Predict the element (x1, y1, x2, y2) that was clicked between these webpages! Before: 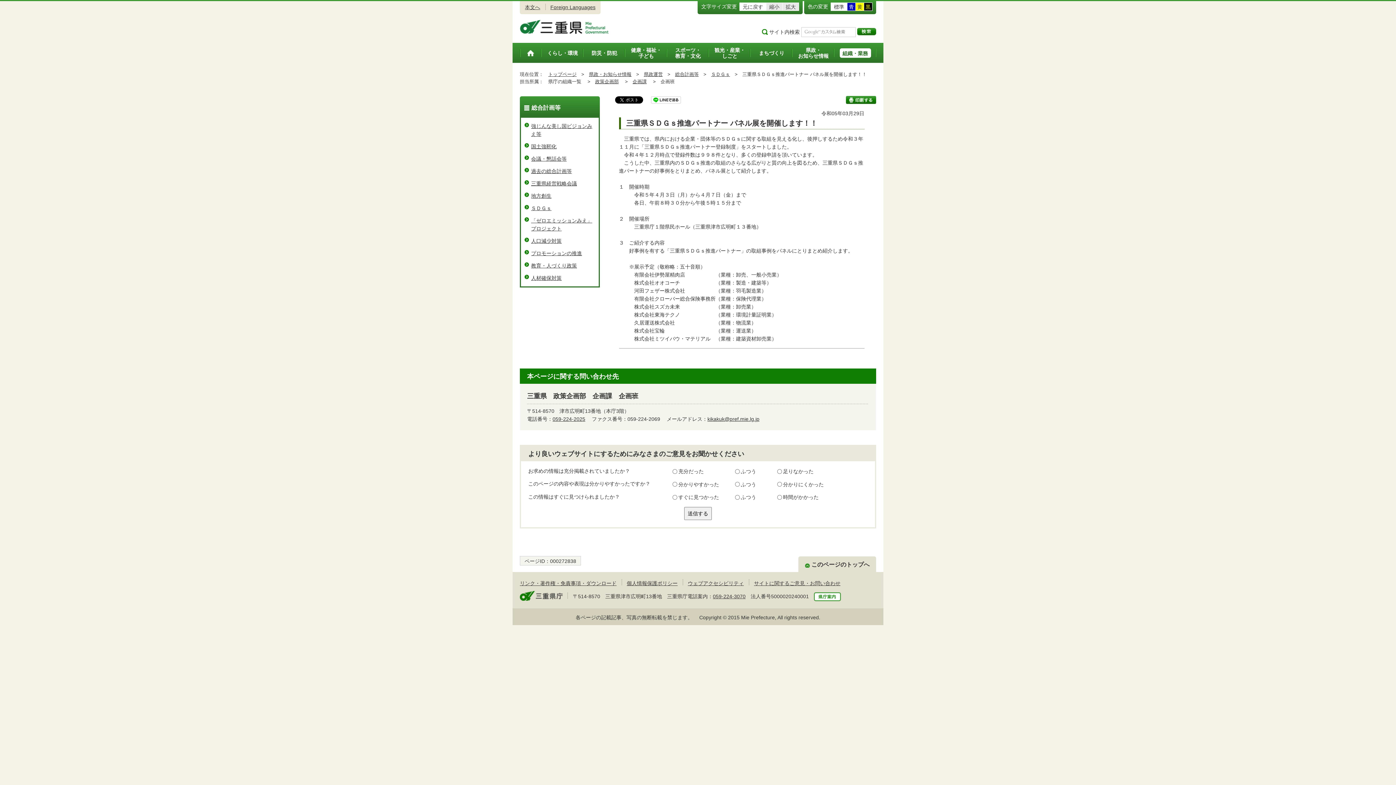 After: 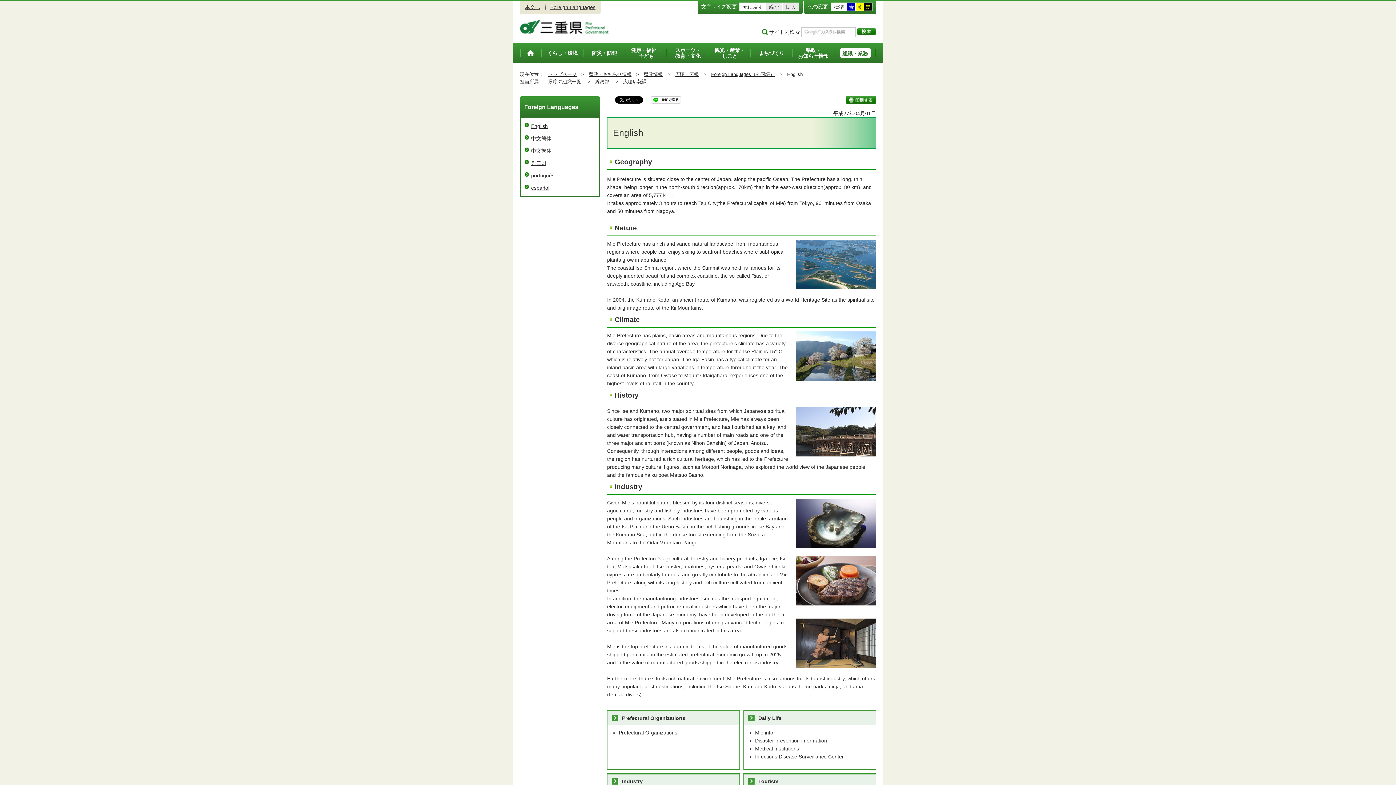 Action: bbox: (550, 4, 595, 10) label: Foreign Languages